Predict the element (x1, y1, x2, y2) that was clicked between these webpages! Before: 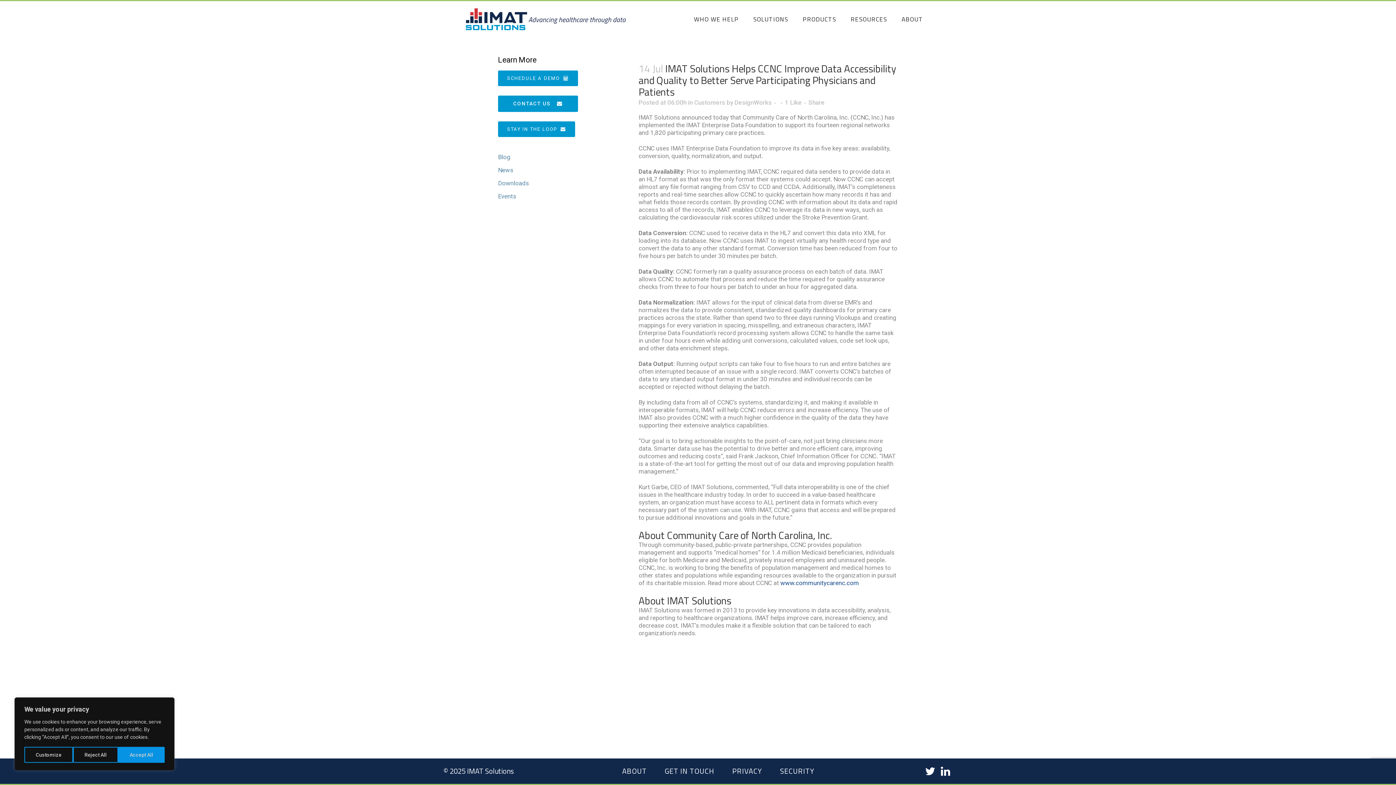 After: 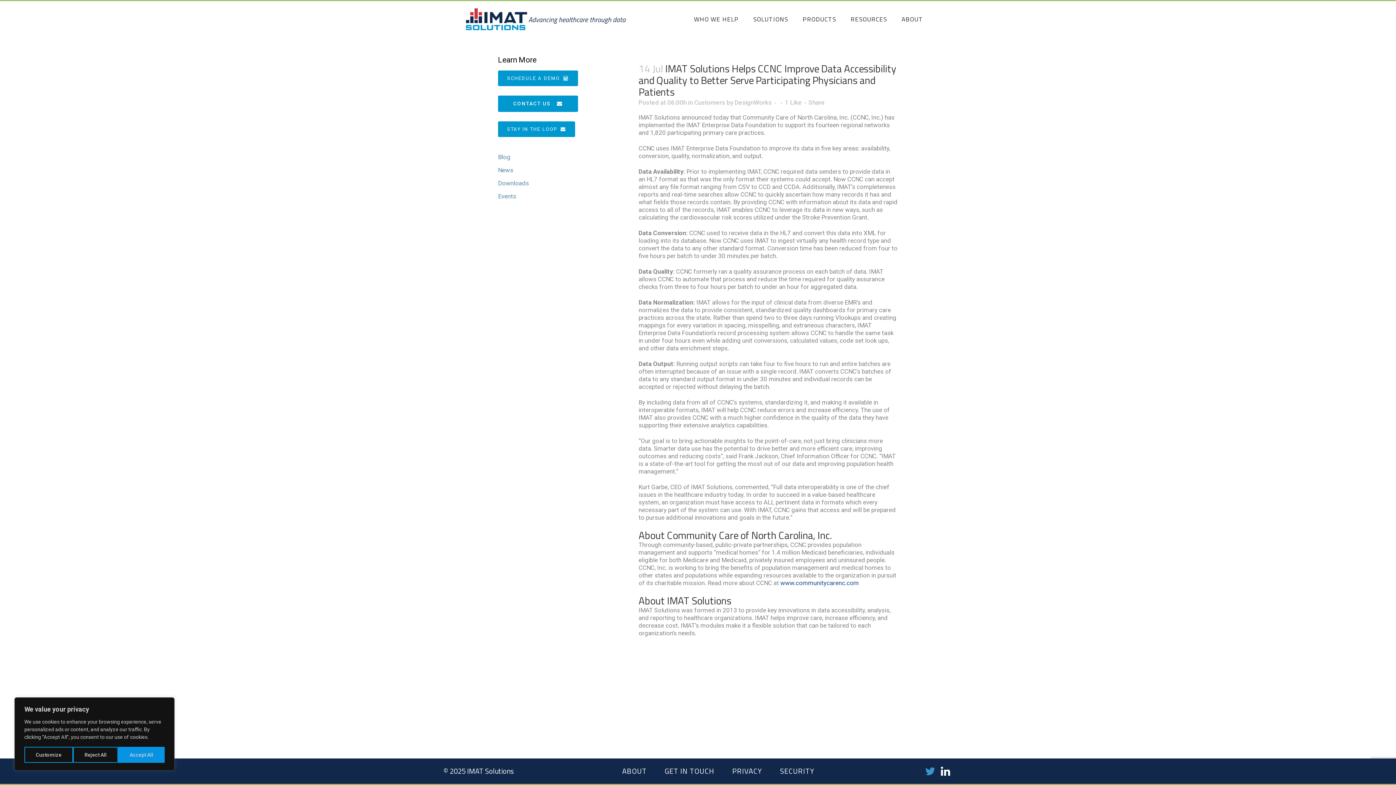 Action: bbox: (925, 769, 935, 777)